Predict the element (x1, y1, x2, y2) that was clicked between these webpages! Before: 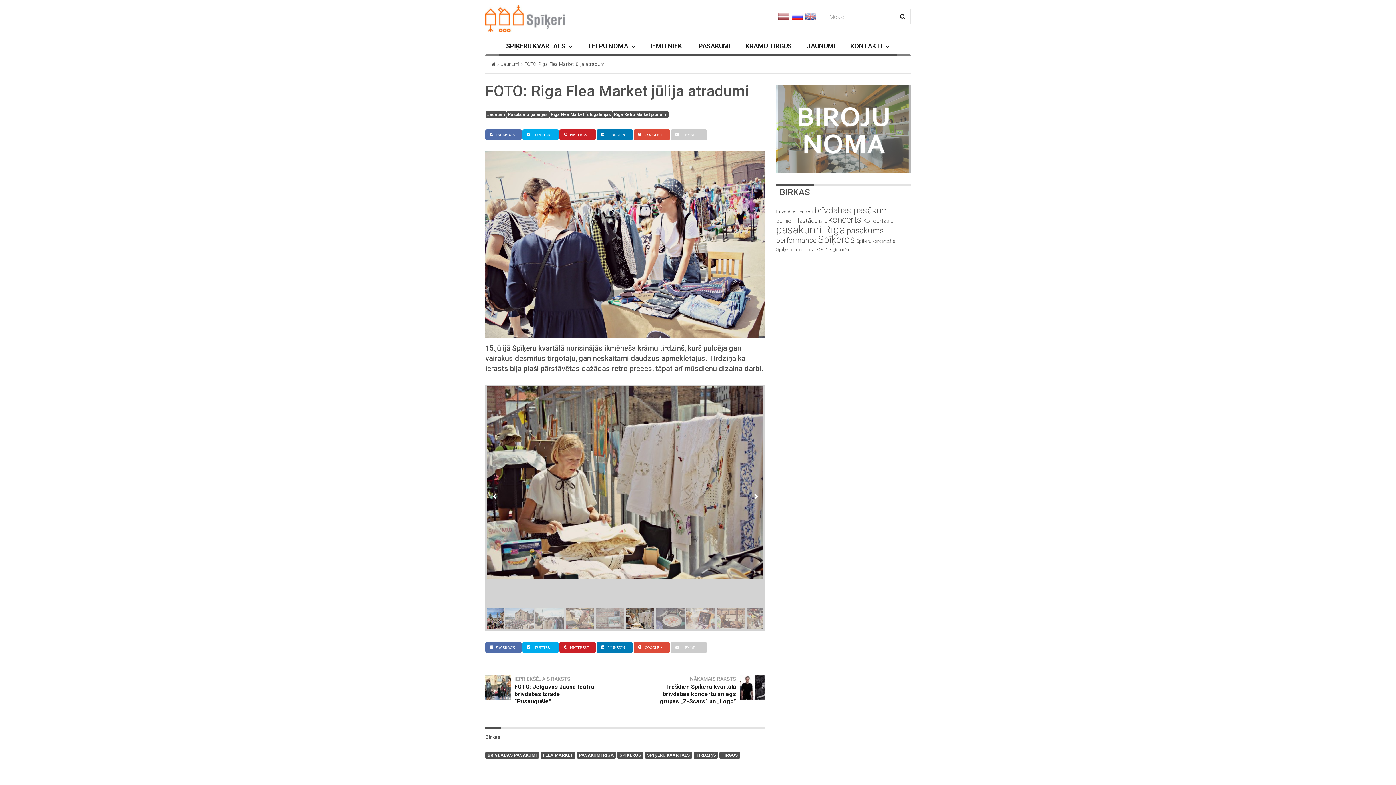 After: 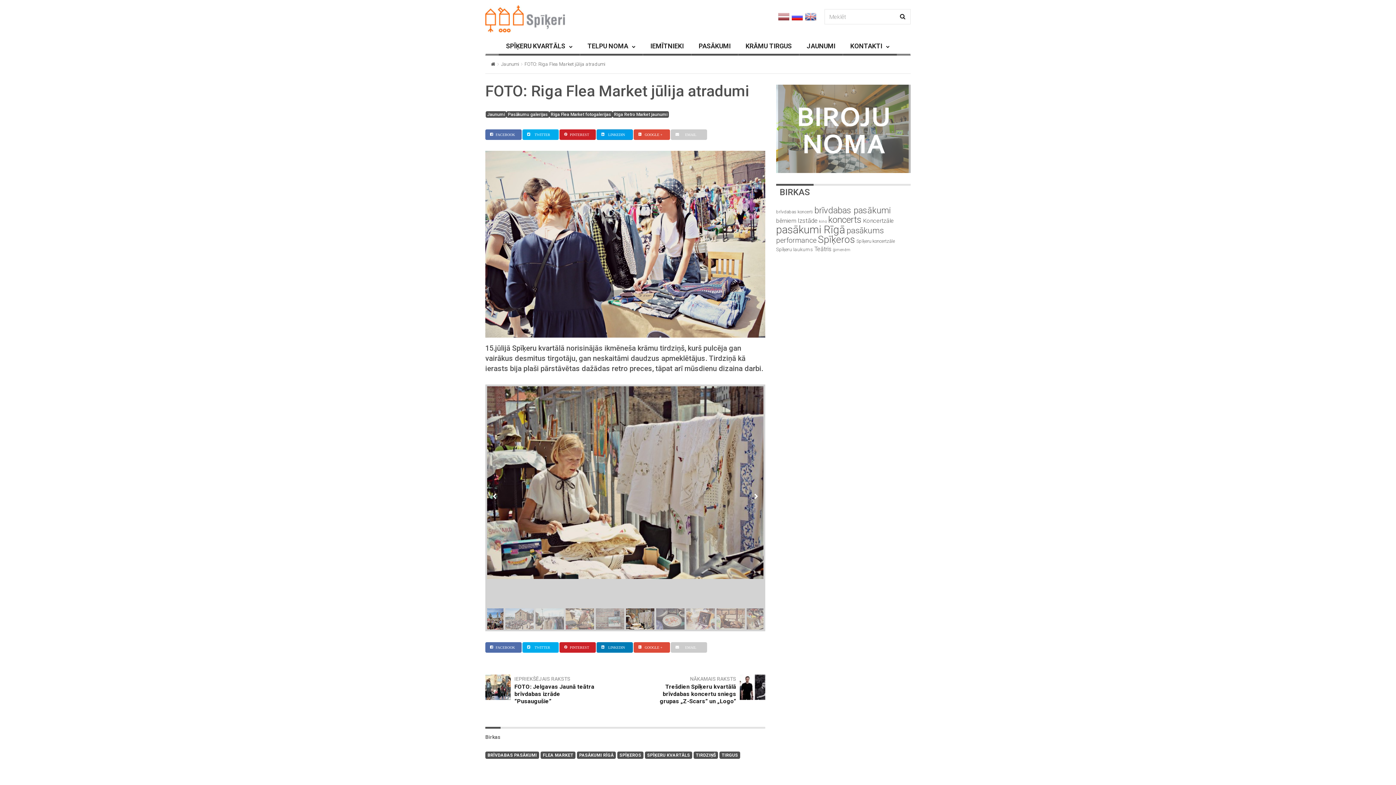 Action: bbox: (596, 129, 633, 140) label: LINKEDIN